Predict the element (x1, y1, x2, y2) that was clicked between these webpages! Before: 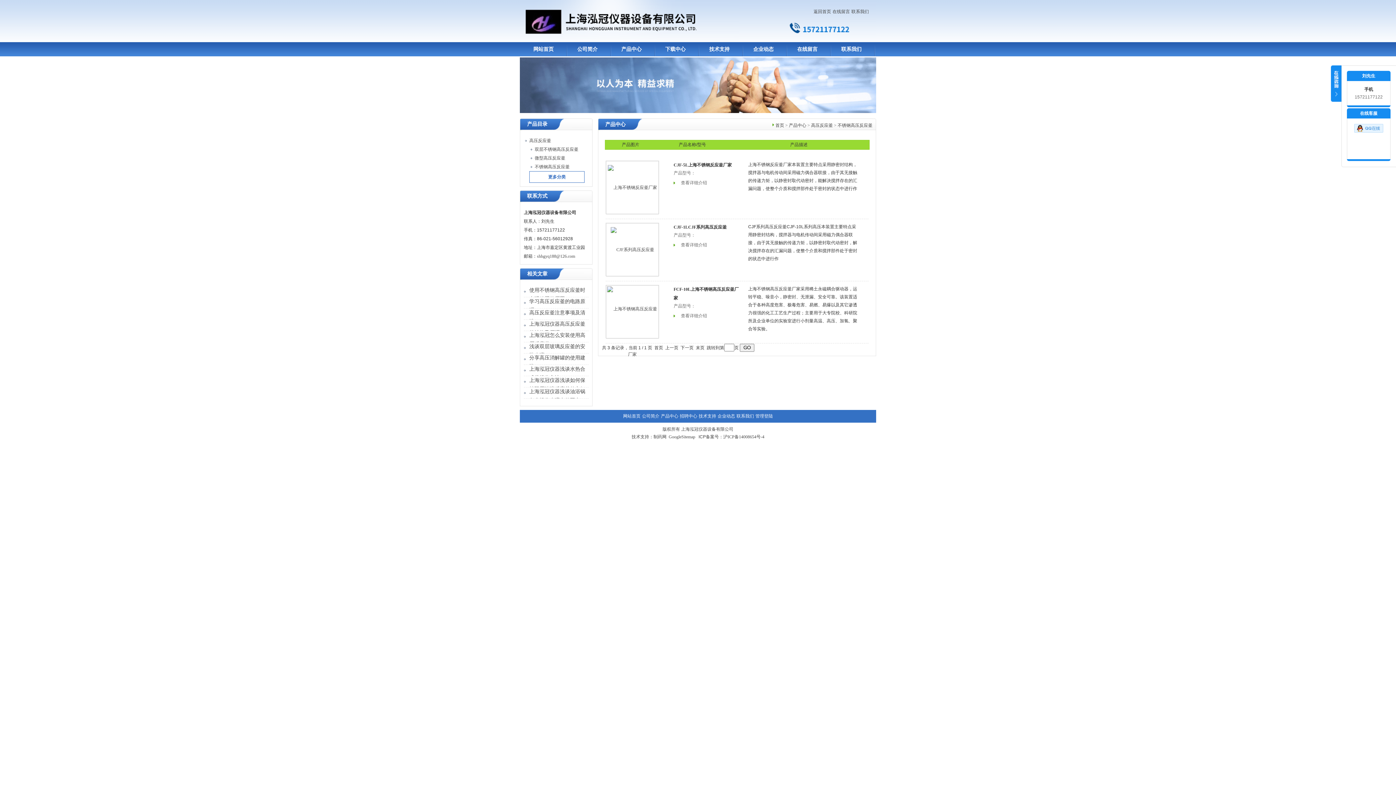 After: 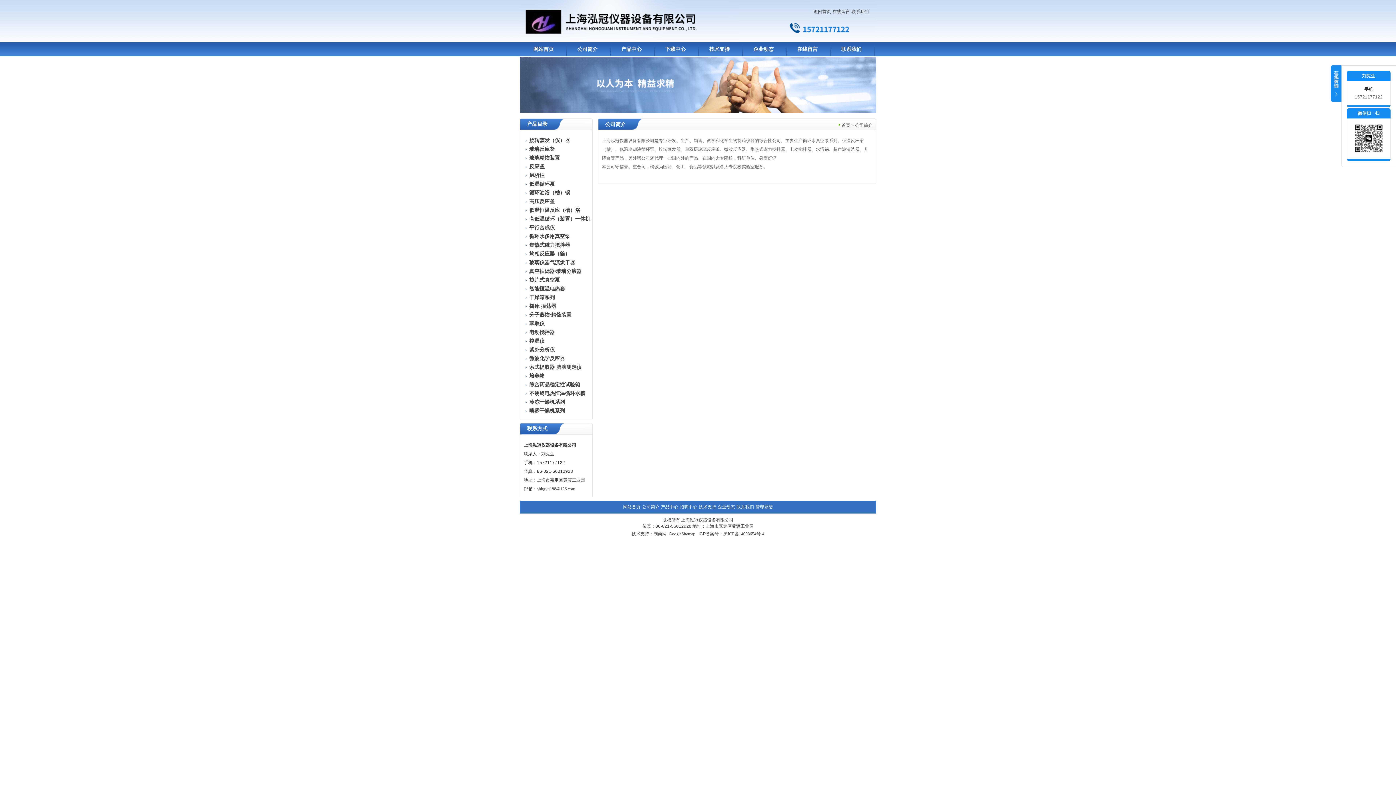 Action: label: 公司简介 bbox: (642, 413, 659, 418)